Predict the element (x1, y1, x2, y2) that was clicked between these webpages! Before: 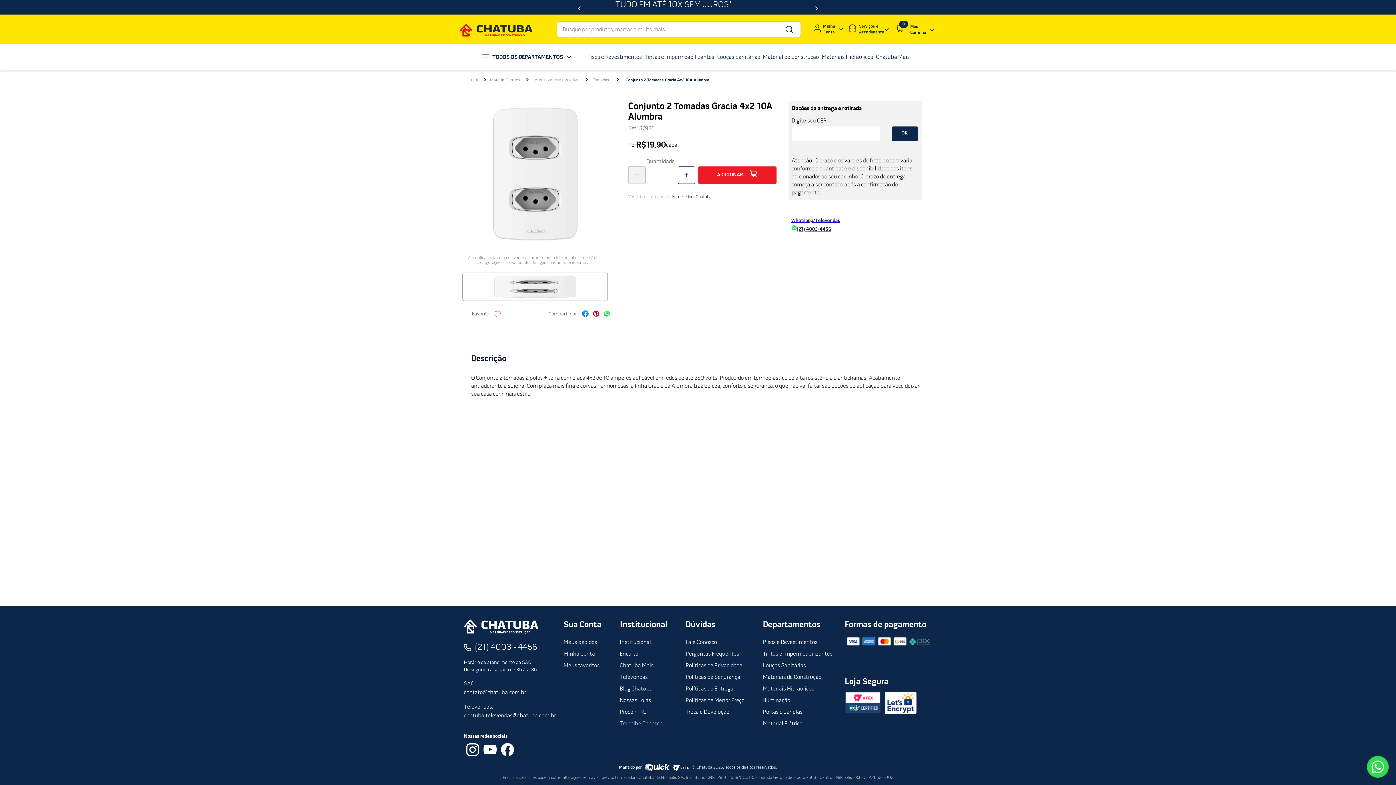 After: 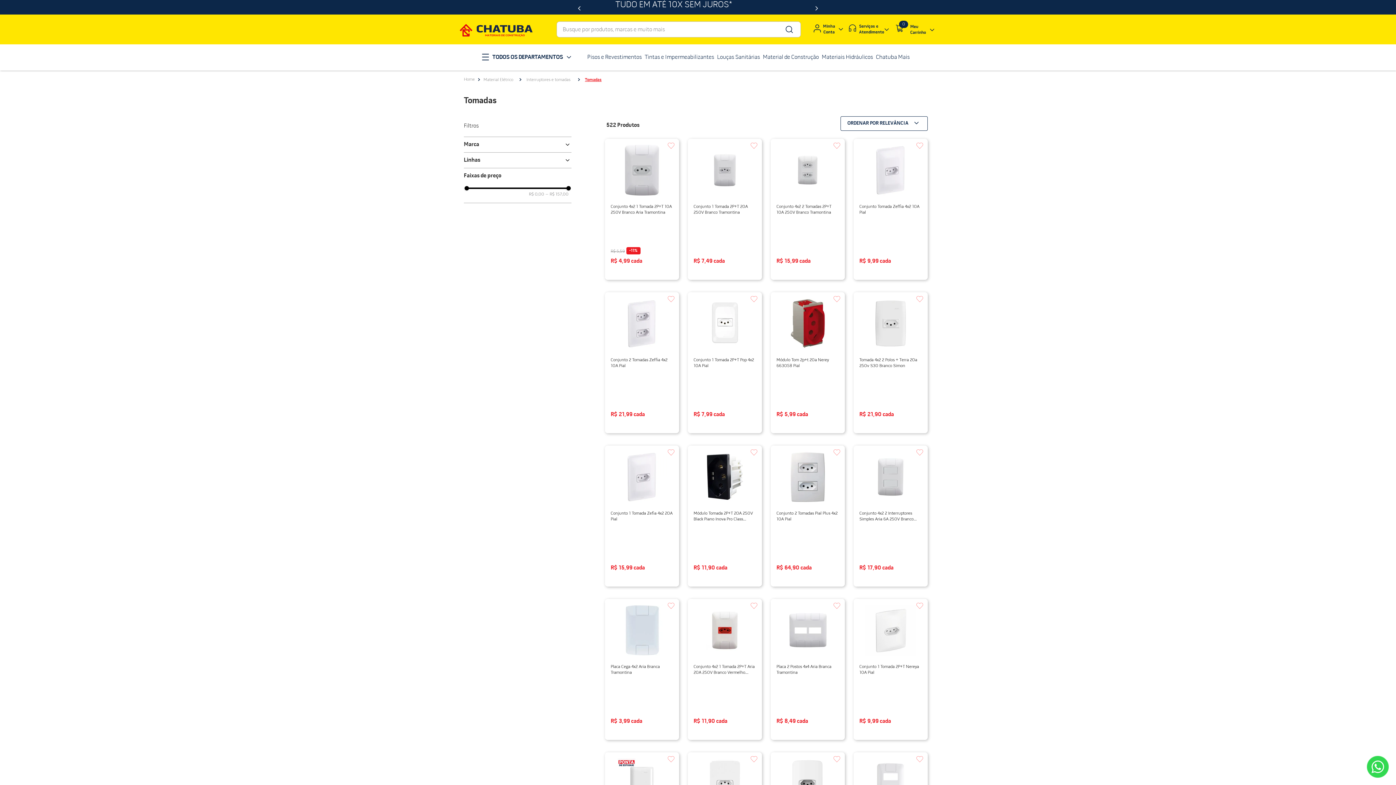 Action: bbox: (591, 76, 610, 83) label: Tomadas